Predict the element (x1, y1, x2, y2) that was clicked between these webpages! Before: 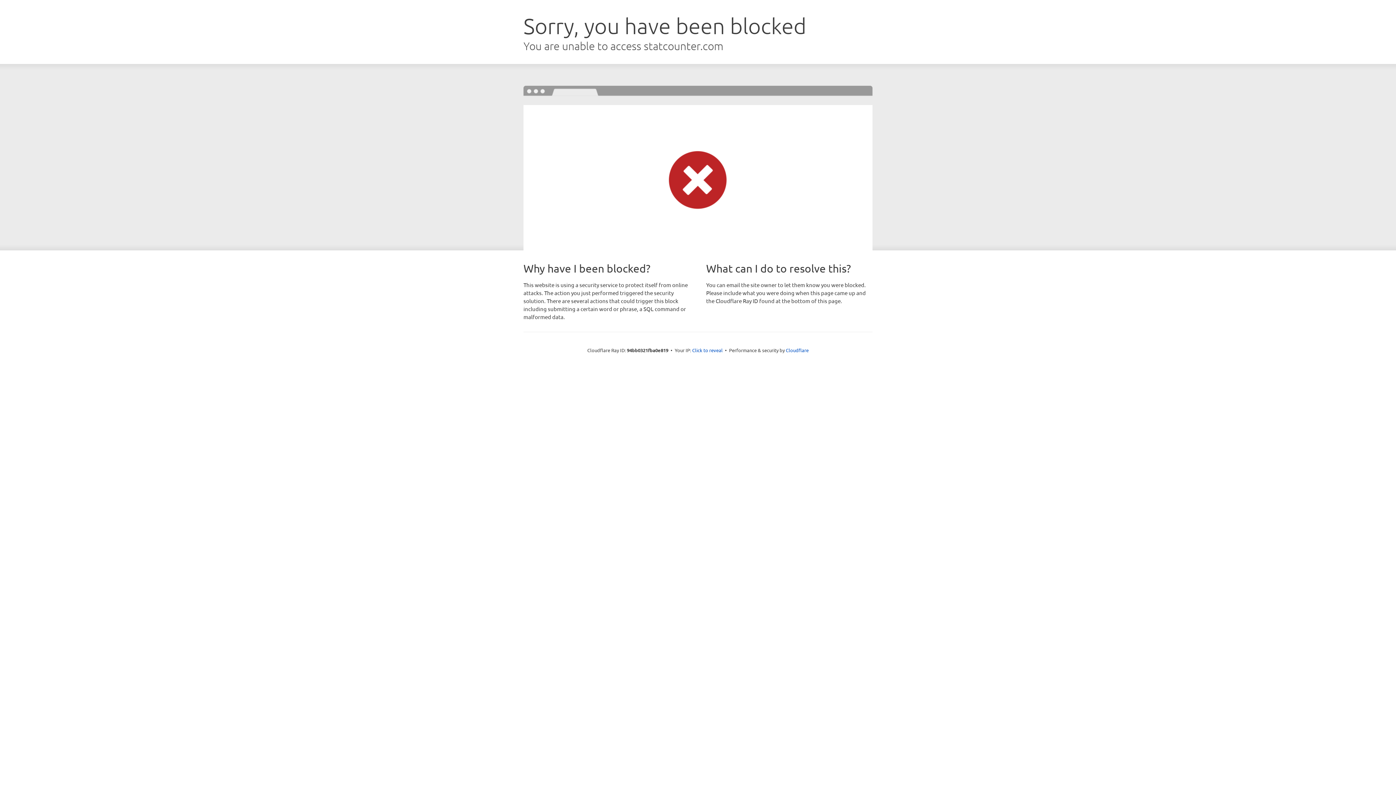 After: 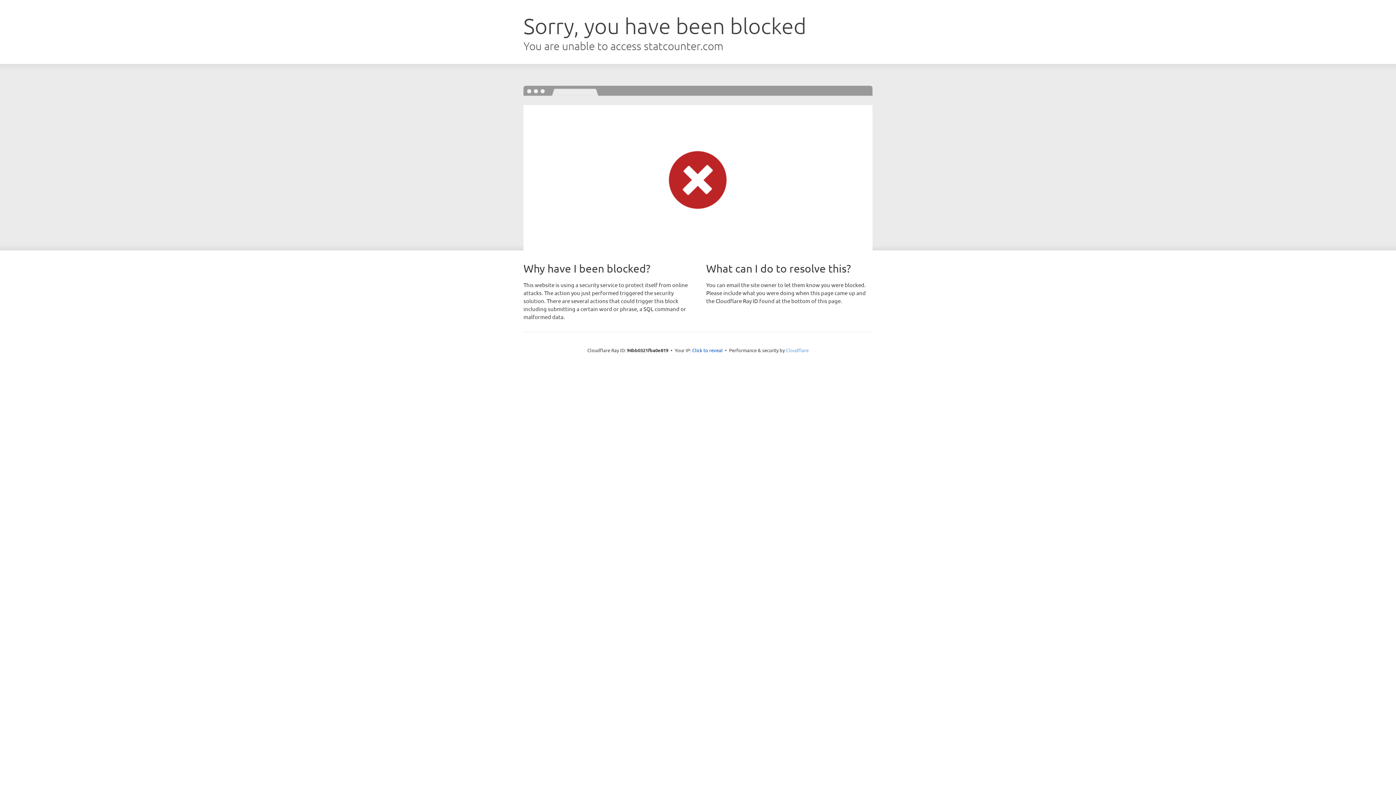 Action: label: Cloudflare bbox: (786, 347, 808, 353)